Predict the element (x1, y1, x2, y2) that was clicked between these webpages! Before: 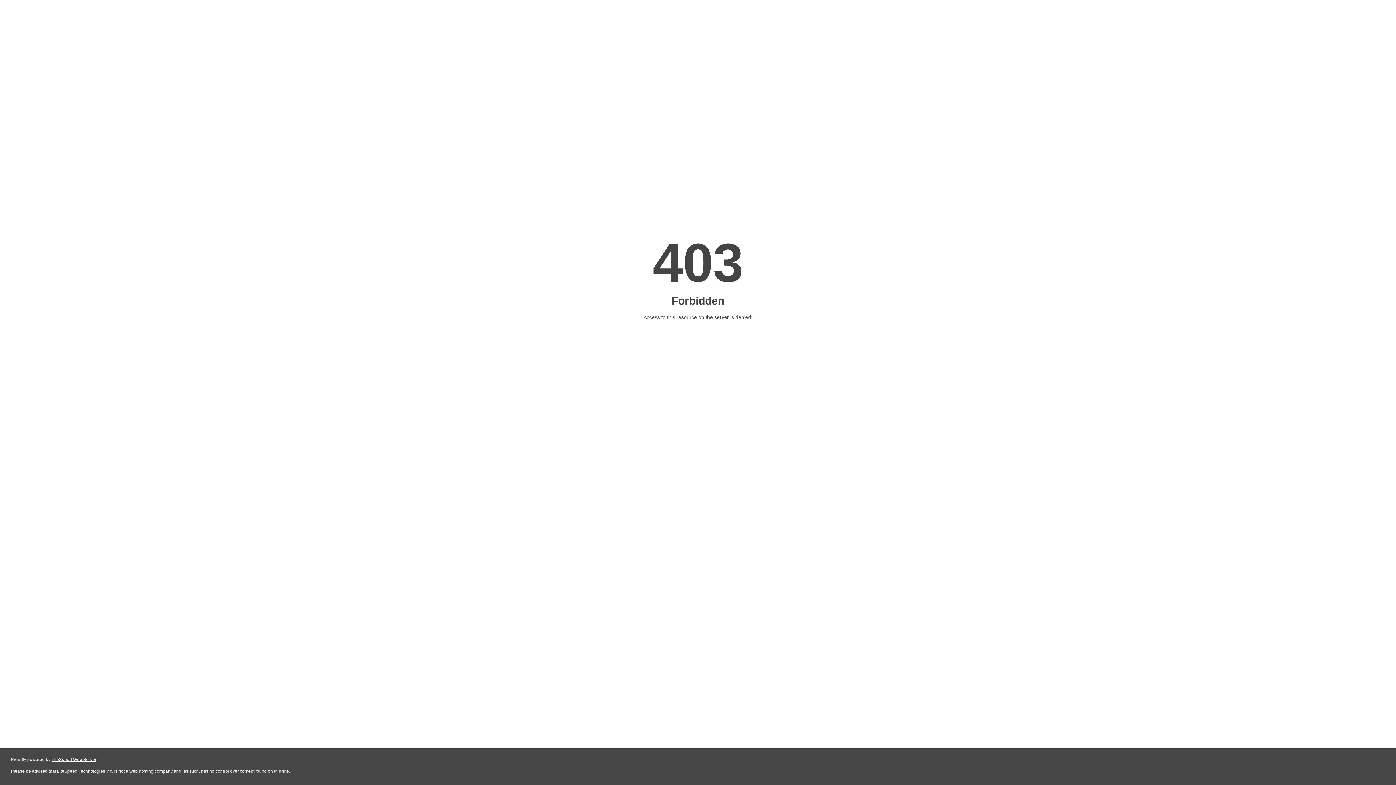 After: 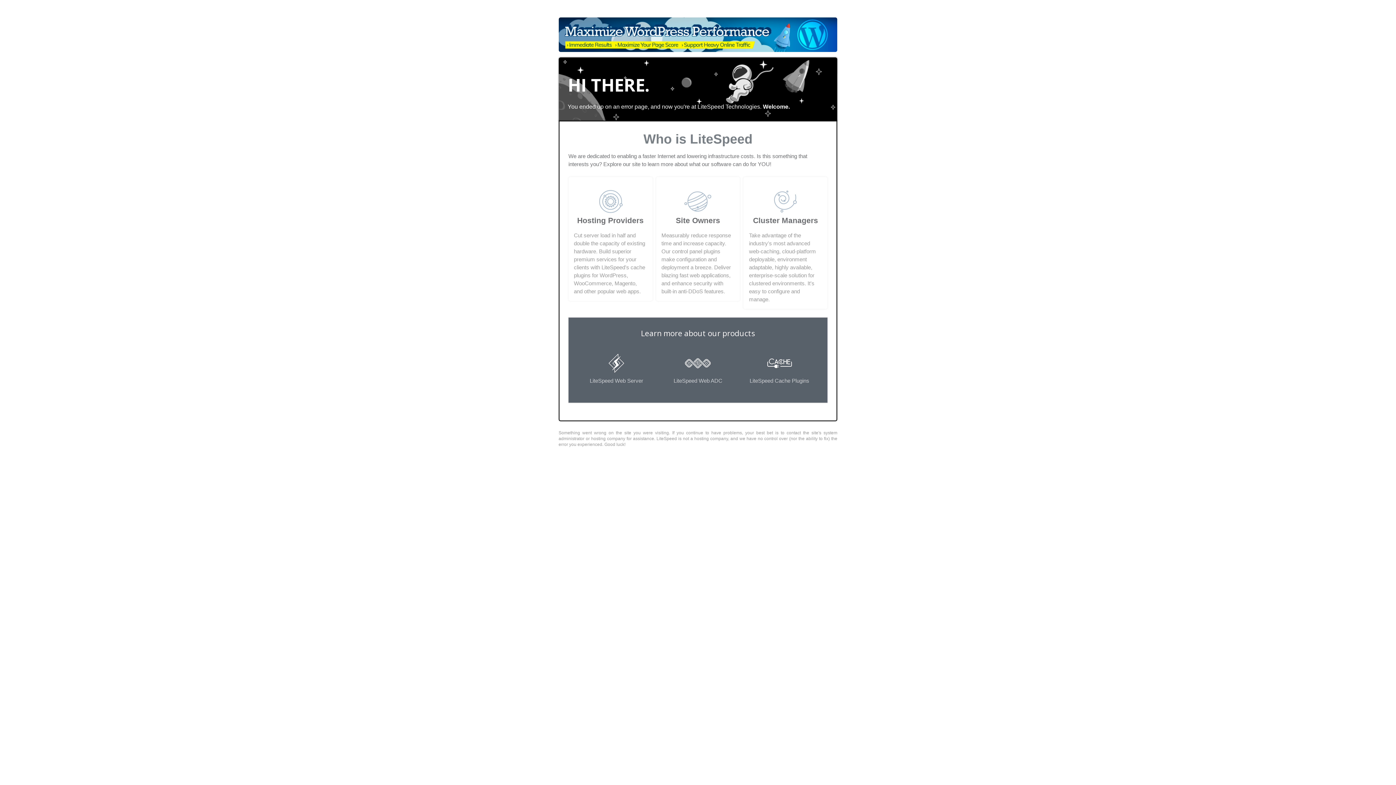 Action: bbox: (51, 757, 96, 762) label: LiteSpeed Web Server